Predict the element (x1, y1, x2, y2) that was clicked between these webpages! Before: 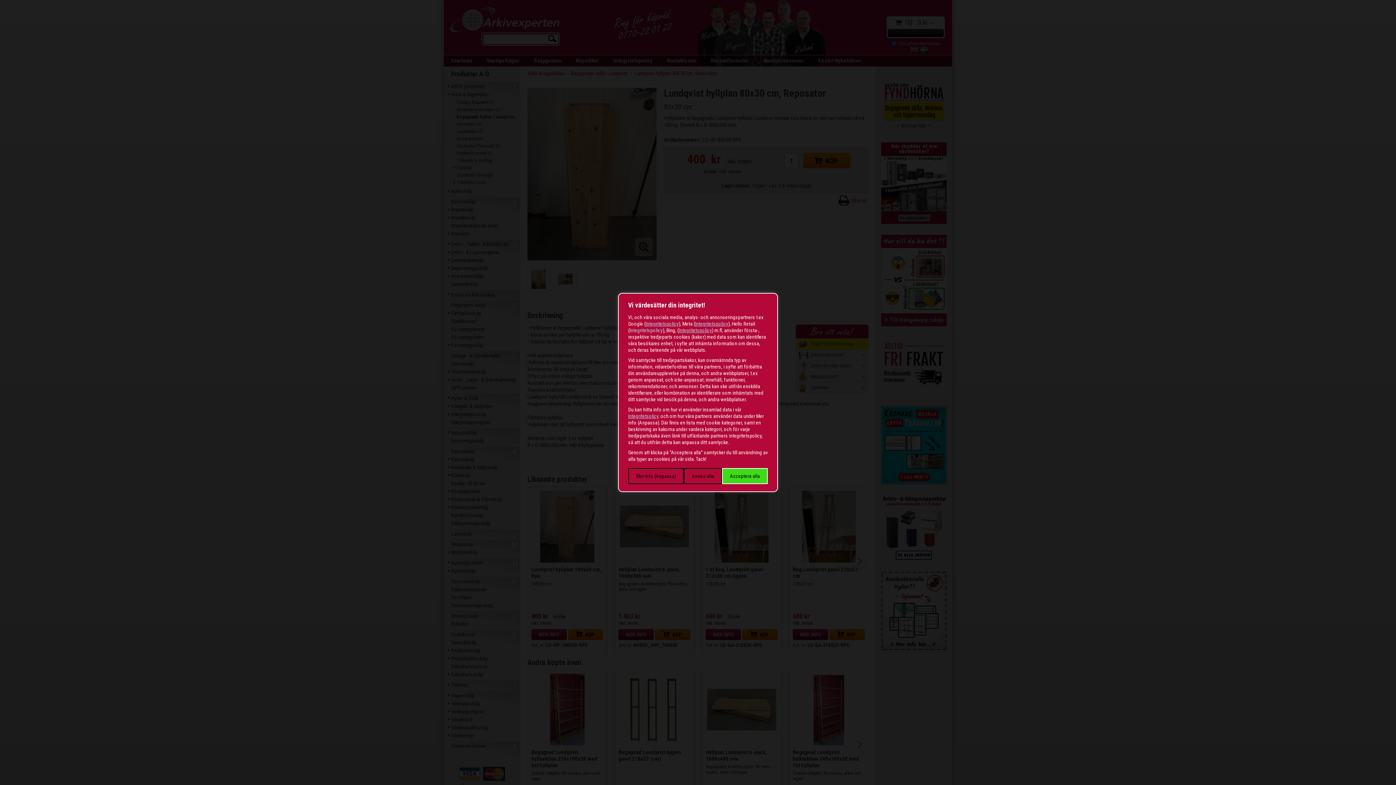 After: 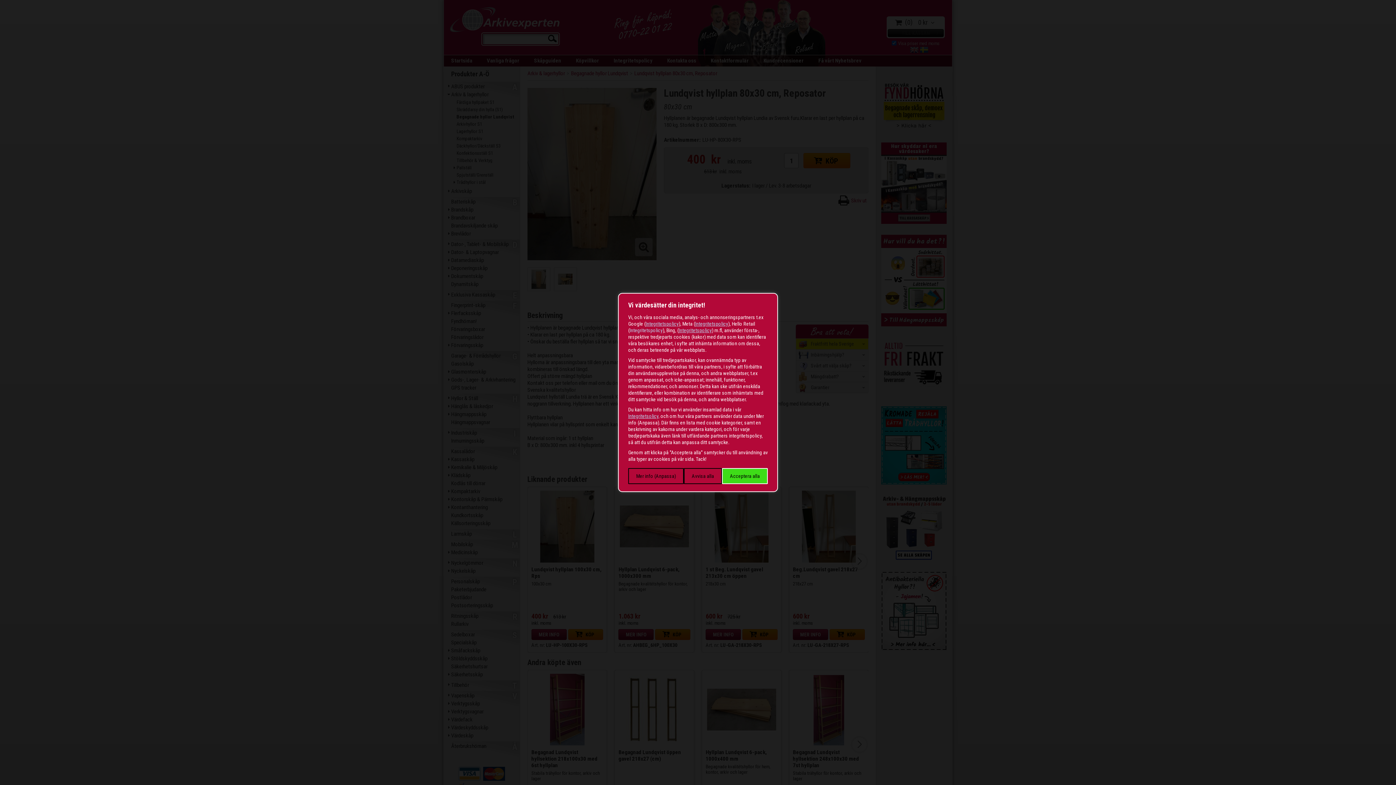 Action: bbox: (695, 321, 728, 326) label: Integritetspolicy